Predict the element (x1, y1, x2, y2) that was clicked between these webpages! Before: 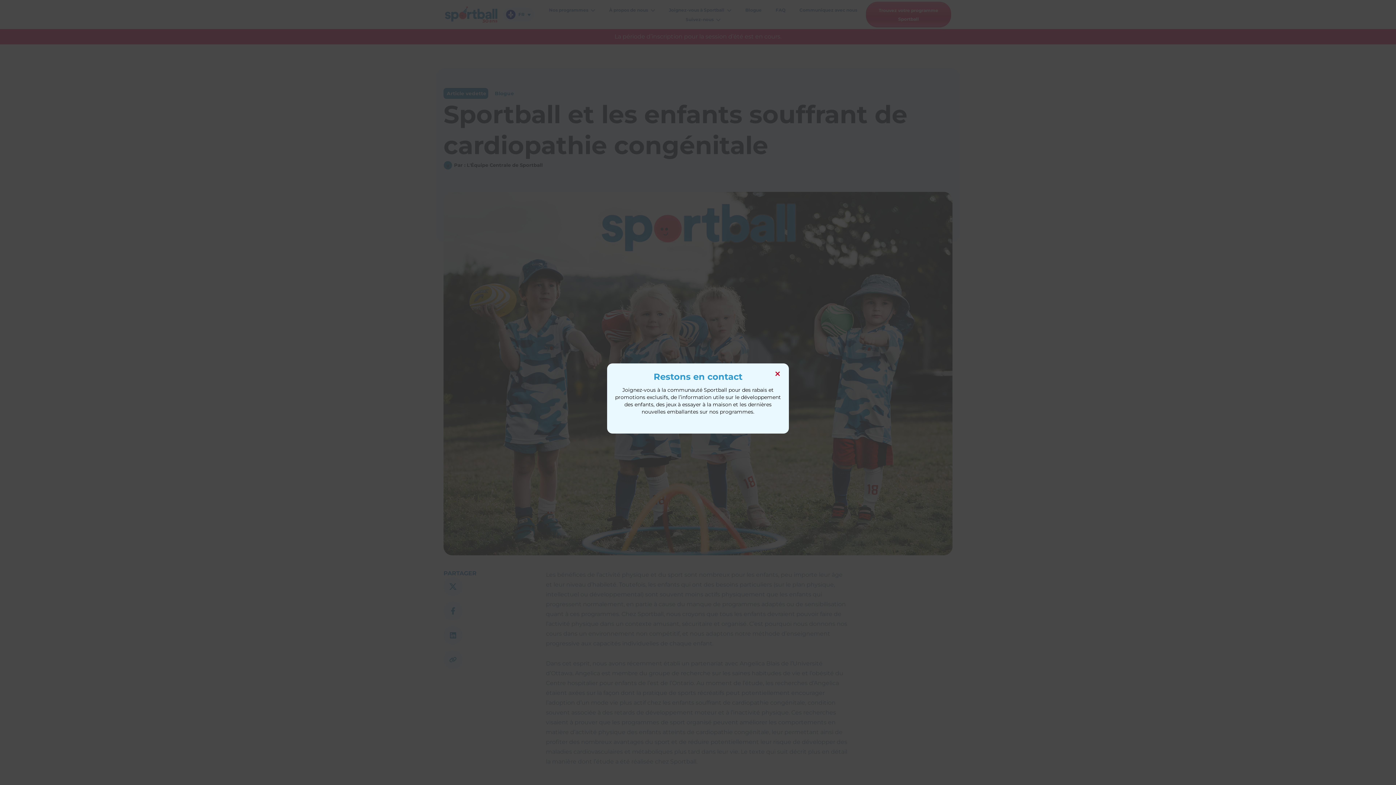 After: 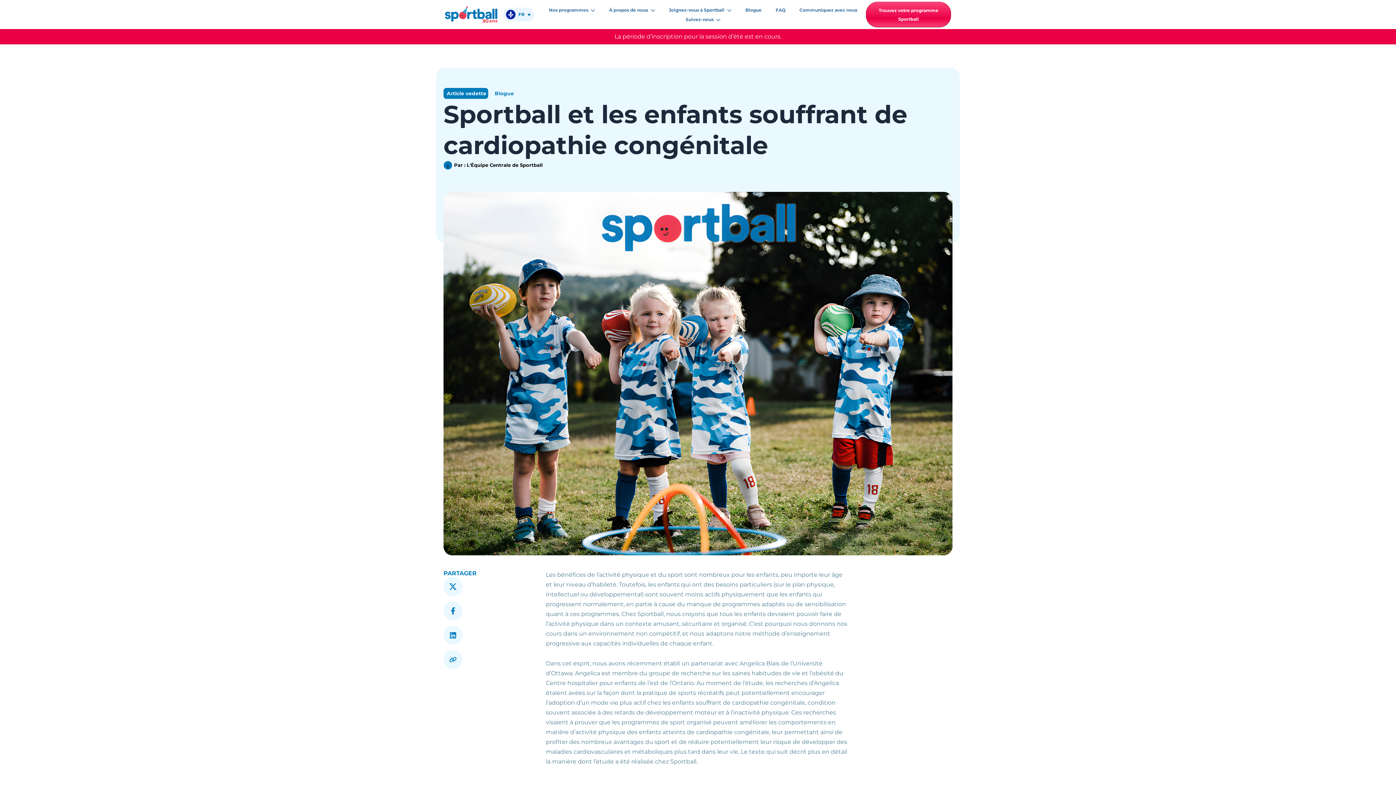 Action: bbox: (777, 351, 789, 363) label: Close this module